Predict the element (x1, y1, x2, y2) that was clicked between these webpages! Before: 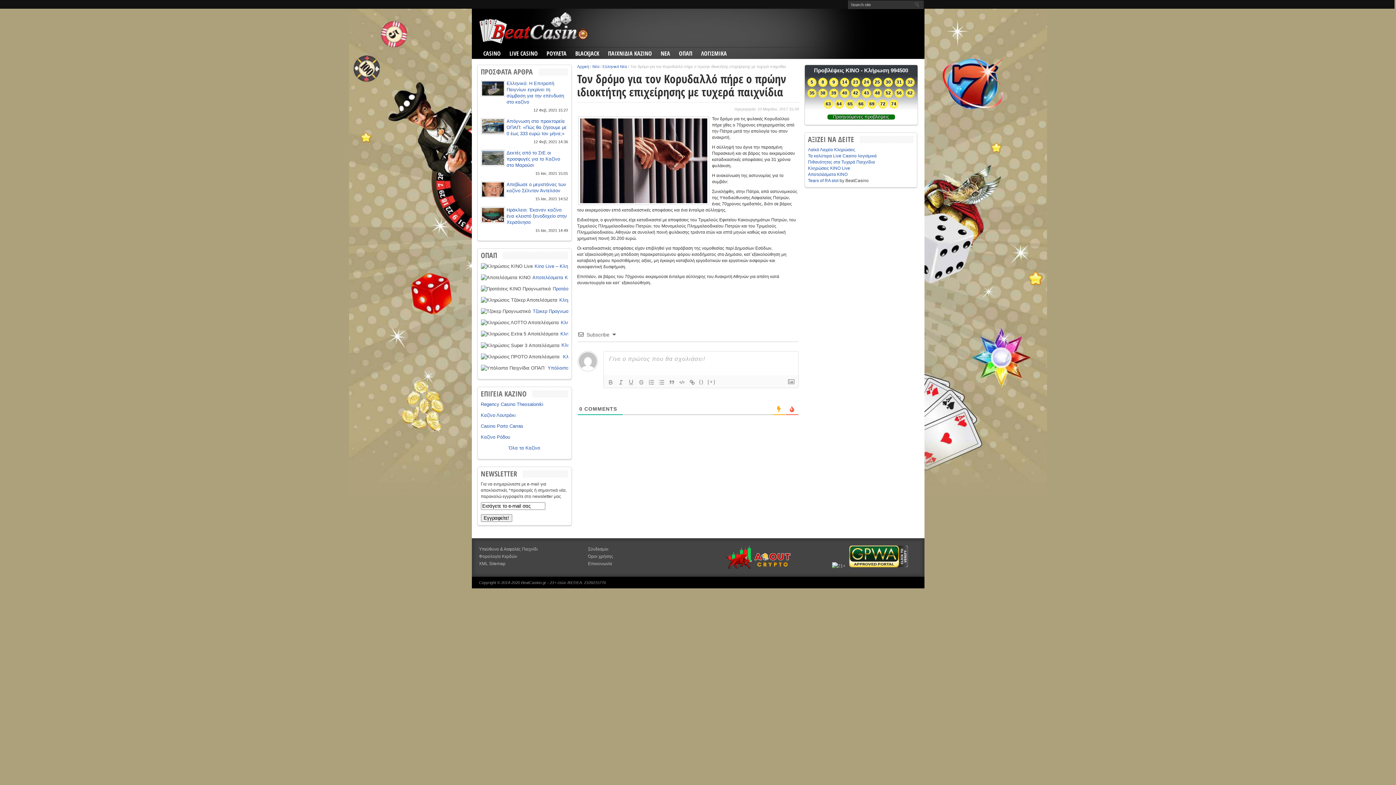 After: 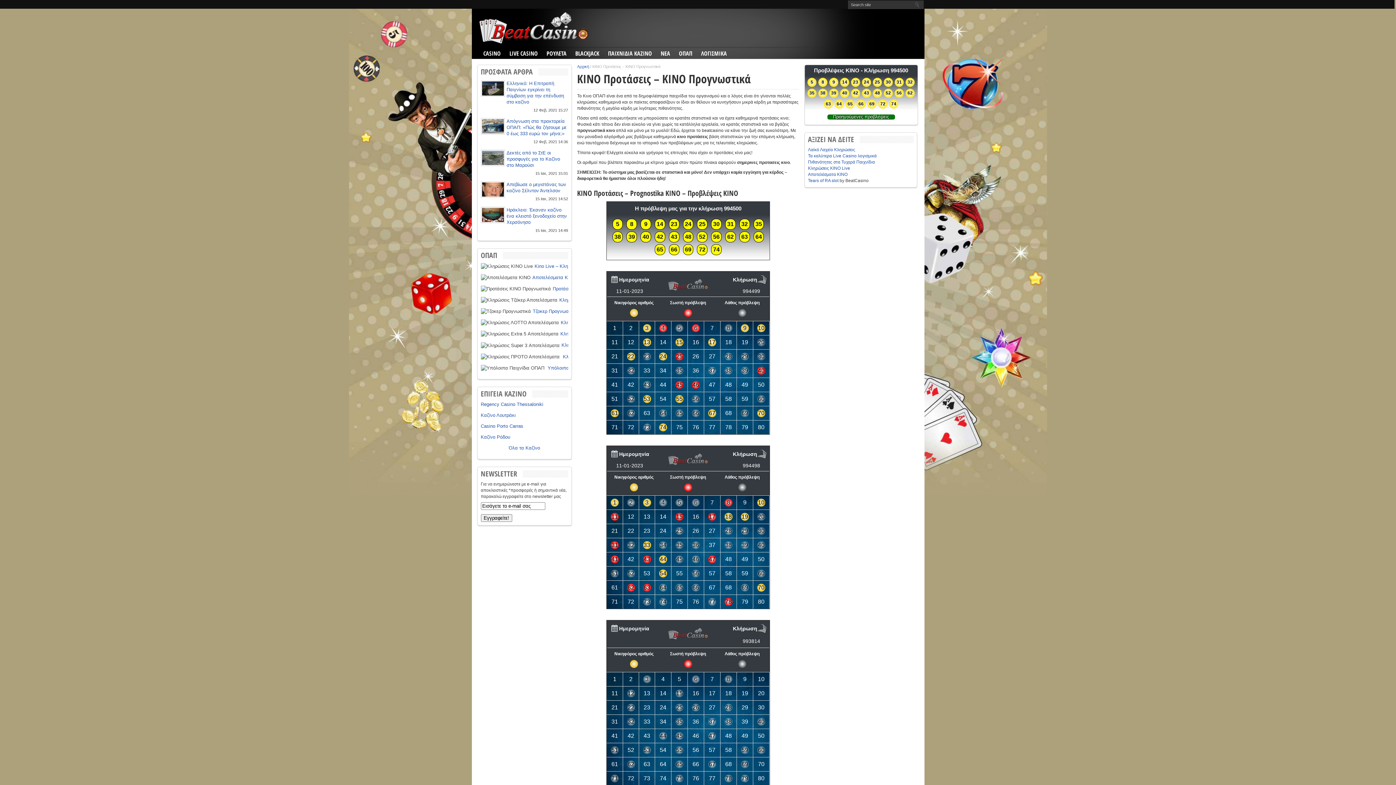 Action: label: Προηγούμενες προβλέψεις bbox: (827, 114, 895, 119)